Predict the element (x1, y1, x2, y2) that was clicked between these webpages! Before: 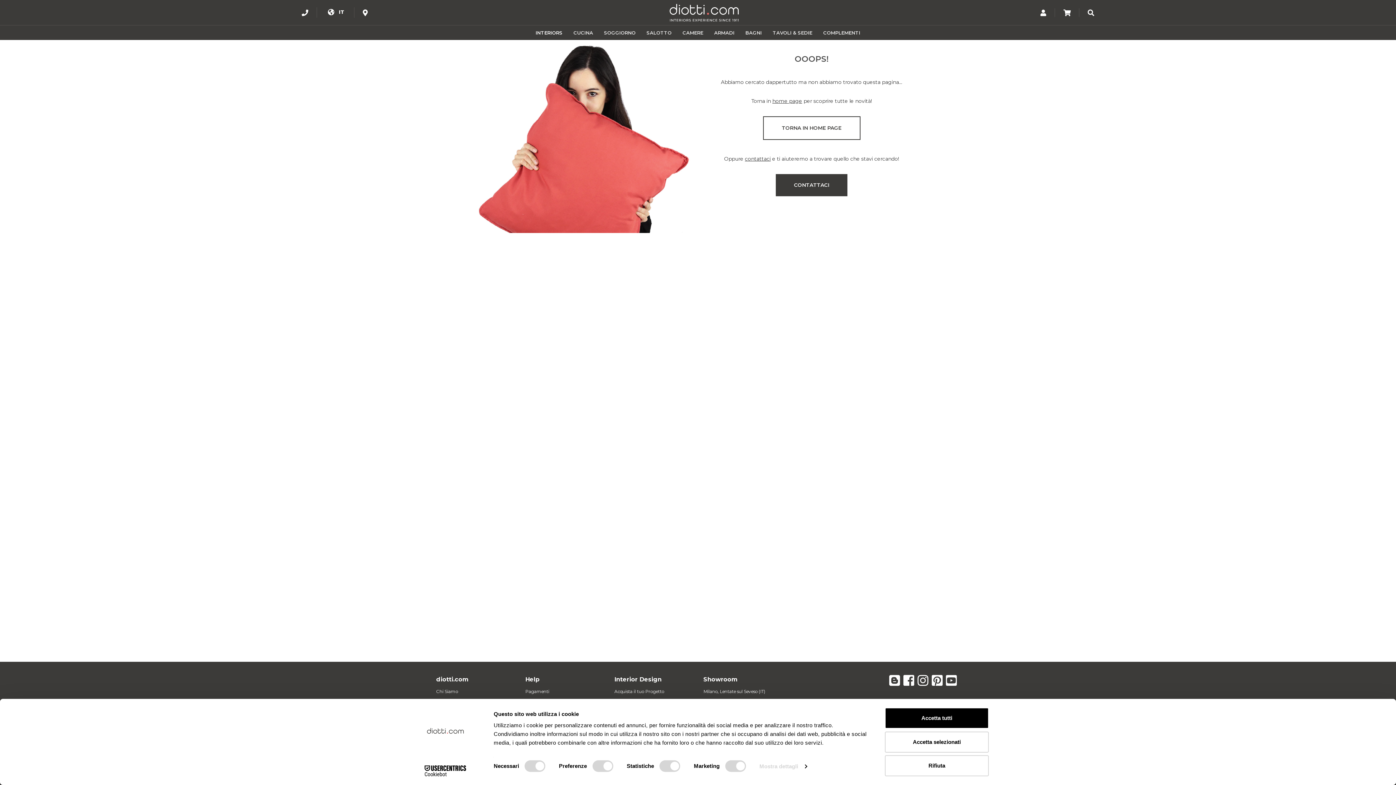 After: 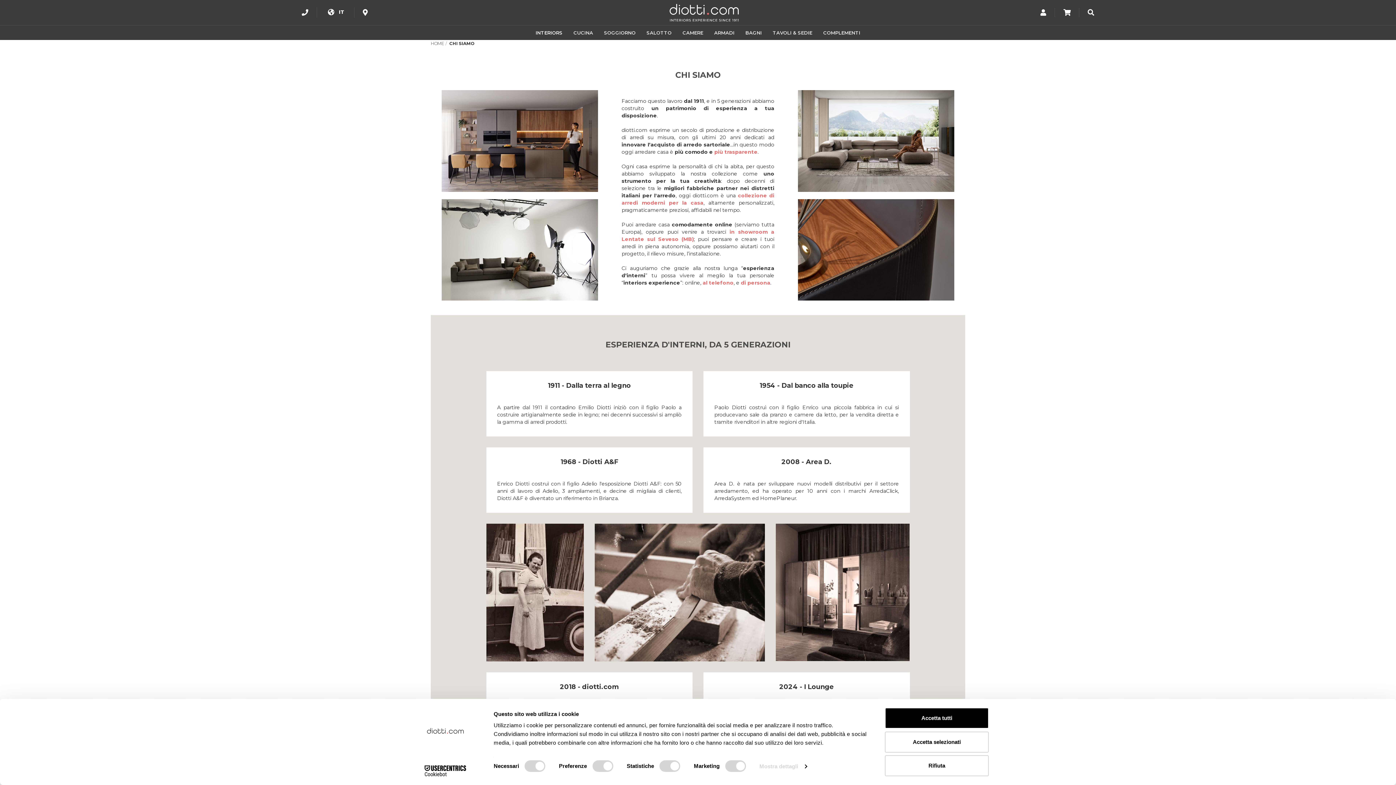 Action: label: Chi Siamo bbox: (436, 260, 458, 265)